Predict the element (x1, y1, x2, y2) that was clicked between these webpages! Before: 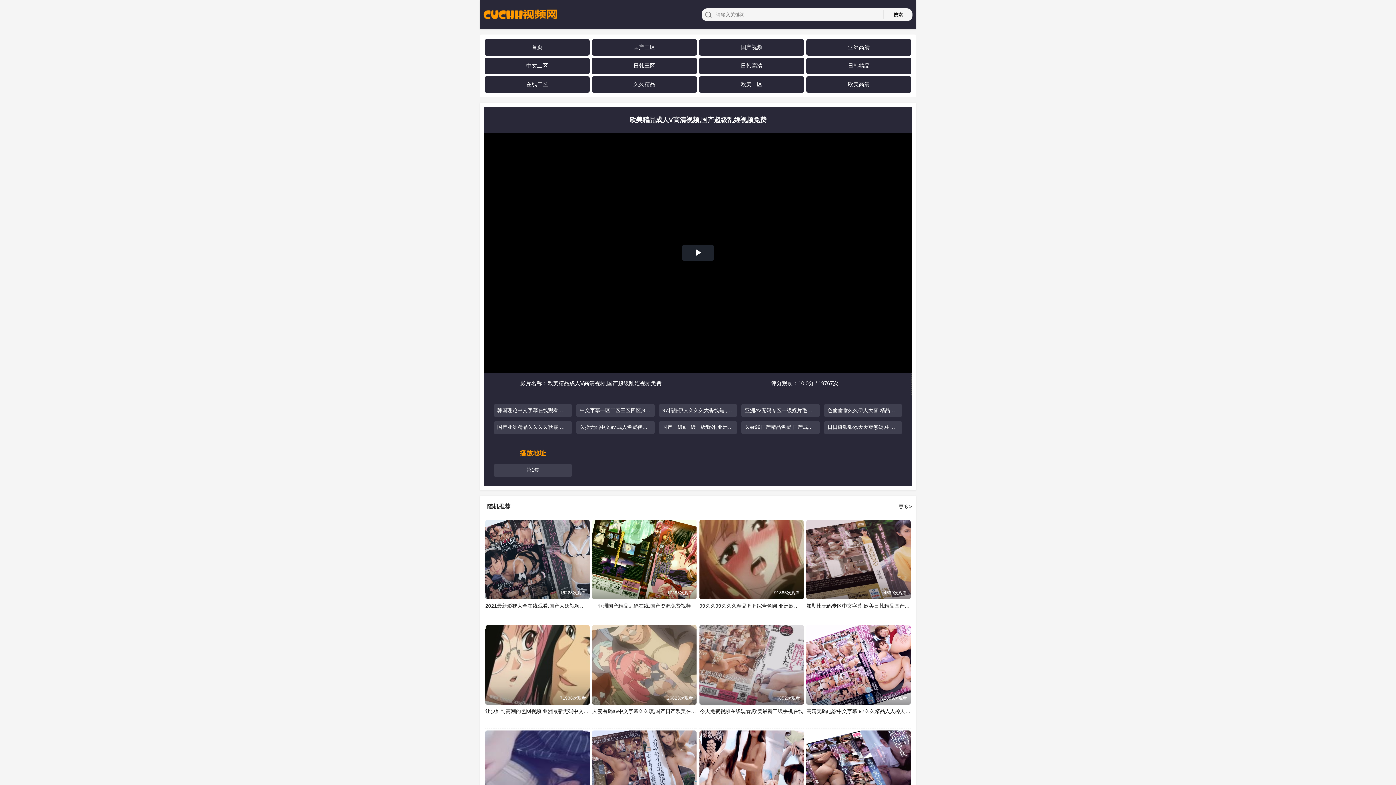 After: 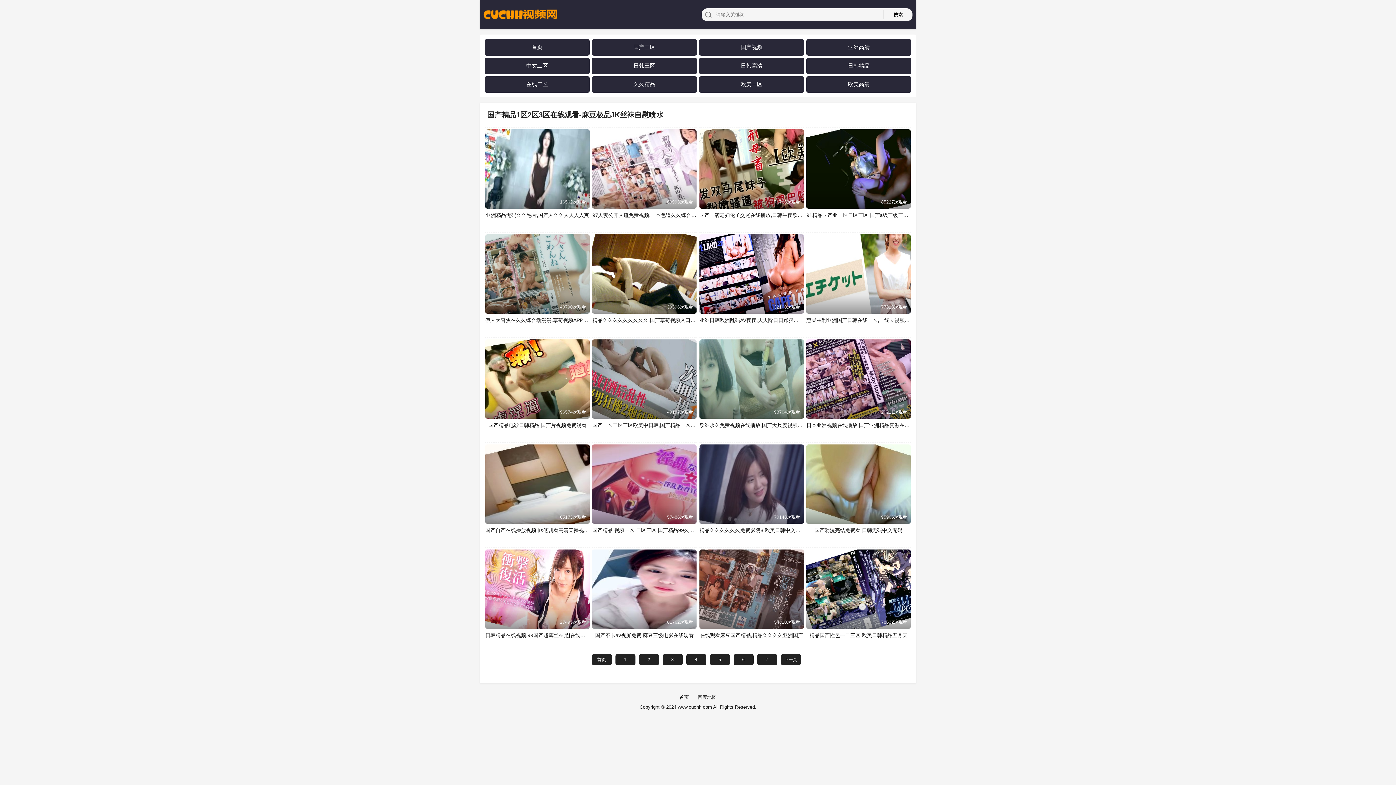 Action: bbox: (526, 62, 548, 69) label: 中文二区